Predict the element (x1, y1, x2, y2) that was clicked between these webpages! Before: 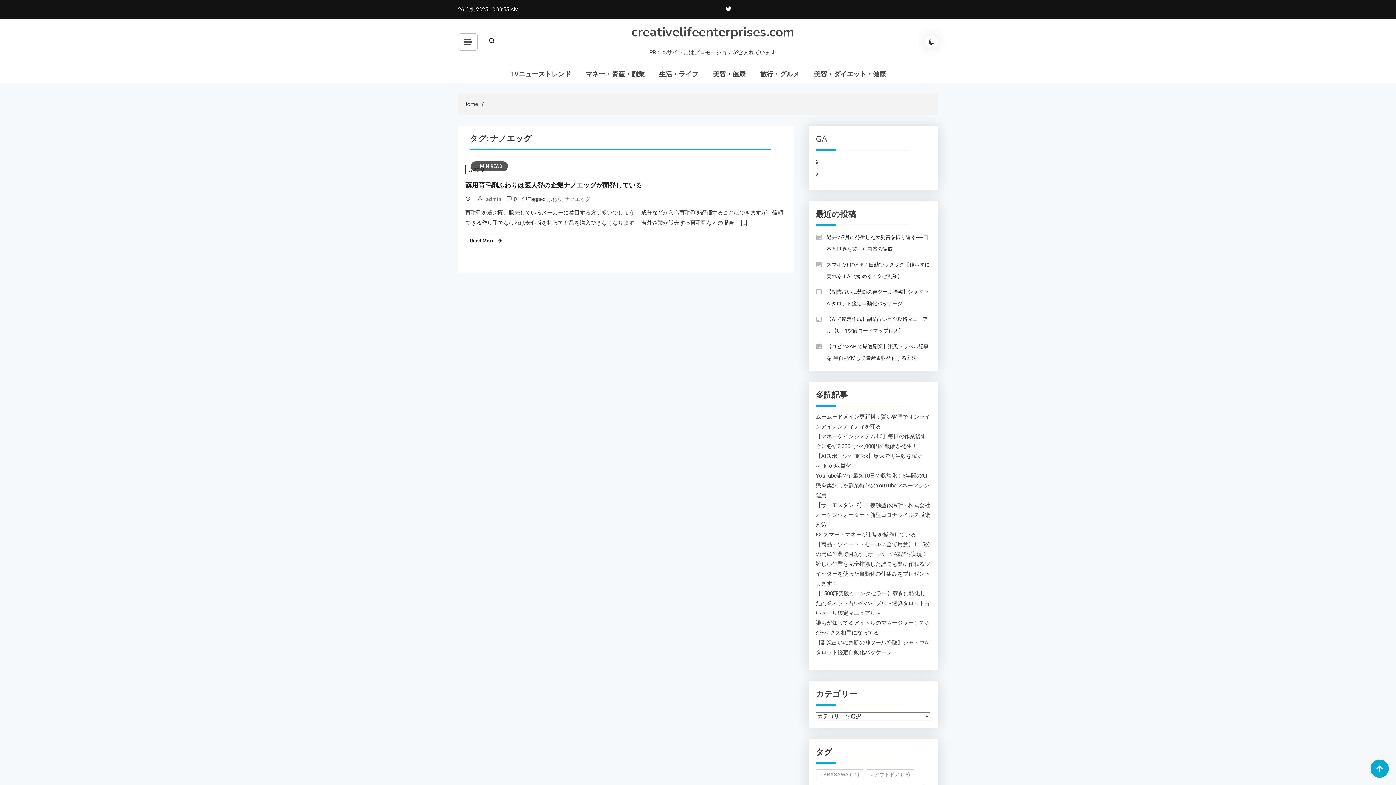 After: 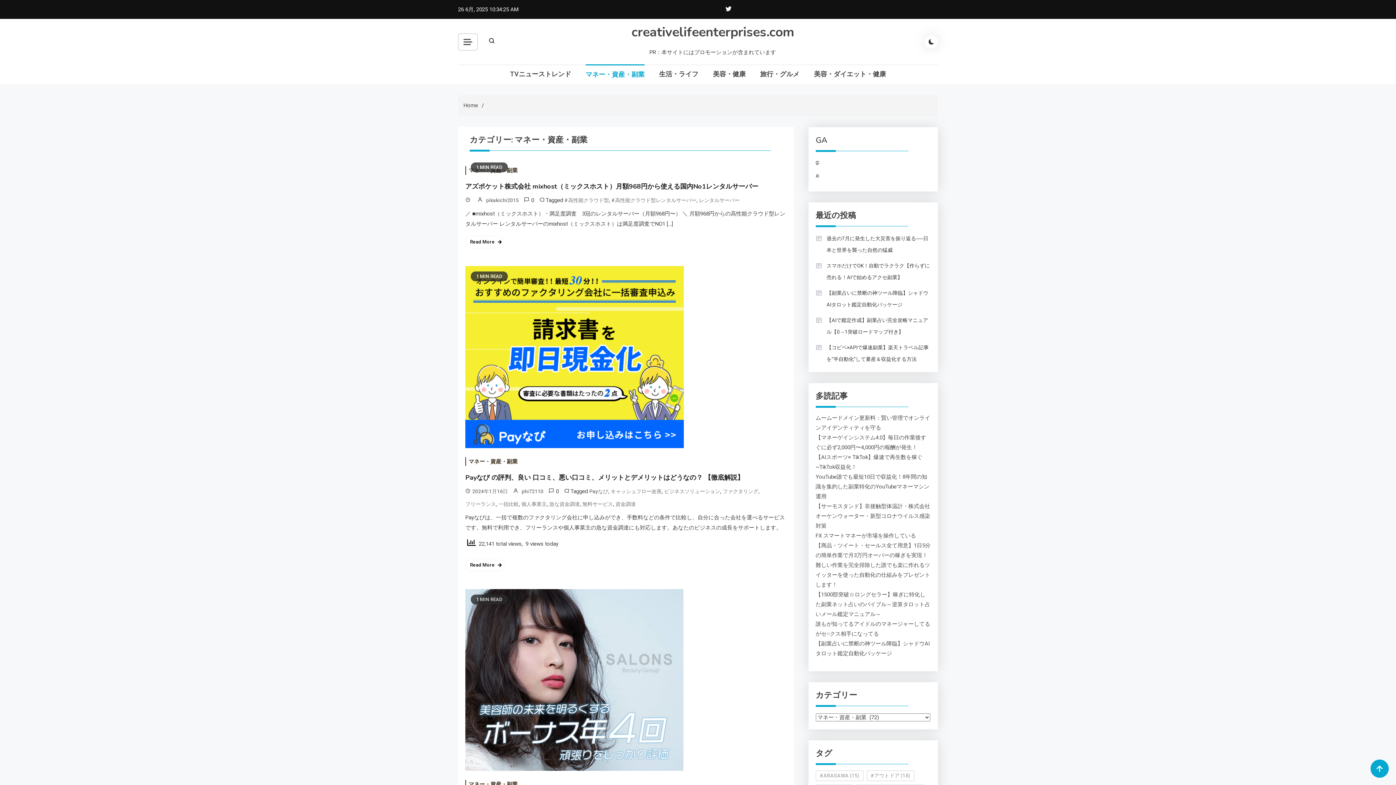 Action: bbox: (585, 65, 644, 83) label: マネー・資産・副業